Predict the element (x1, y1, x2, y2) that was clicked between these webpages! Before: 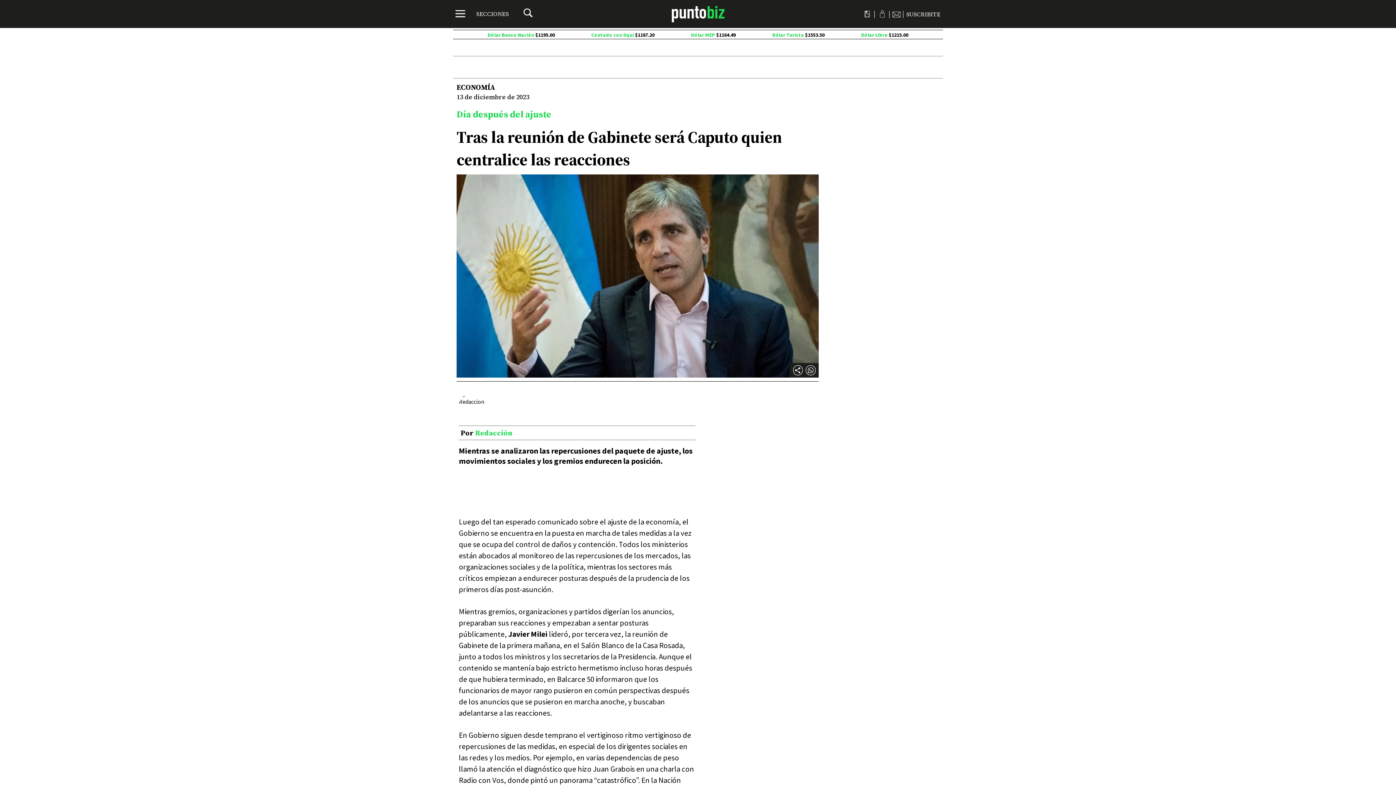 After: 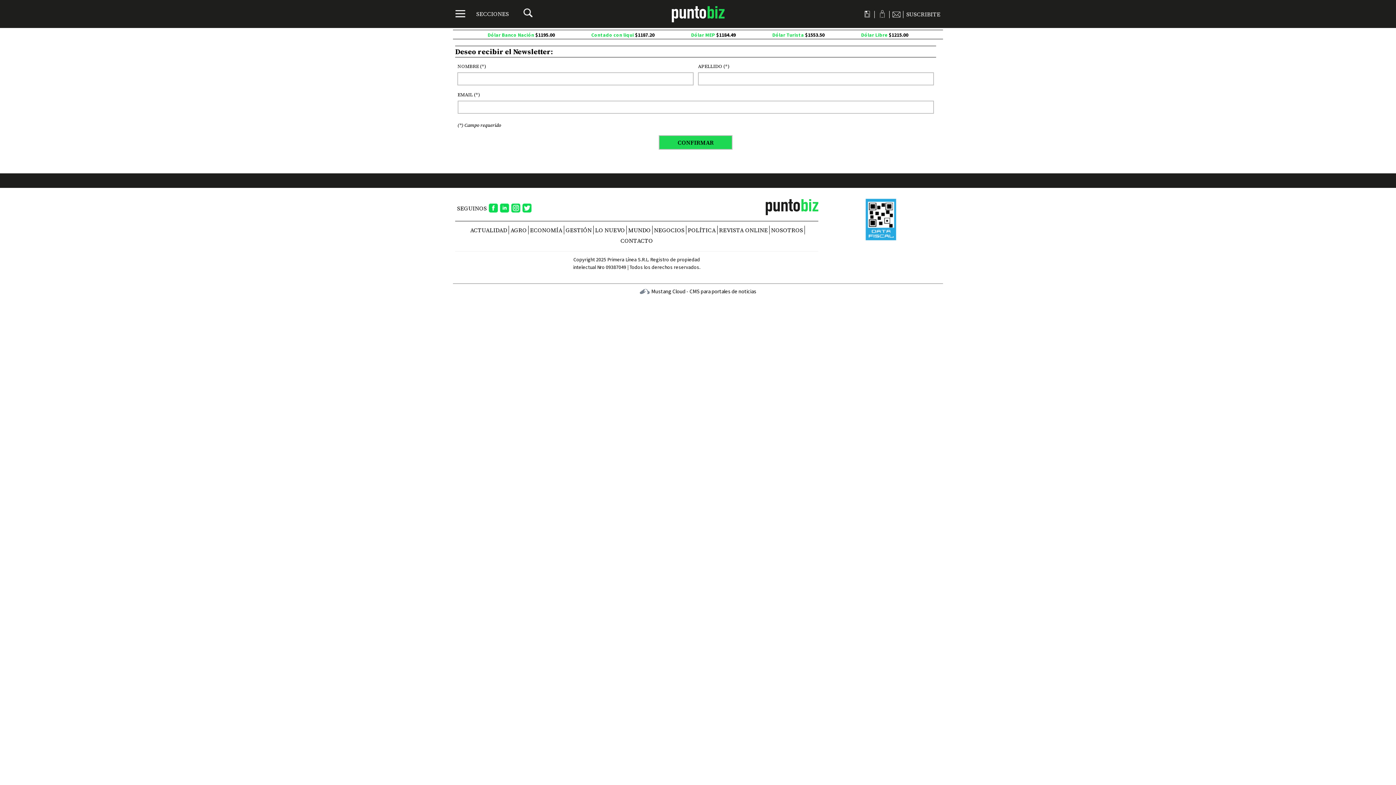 Action: bbox: (892, 10, 900, 18)